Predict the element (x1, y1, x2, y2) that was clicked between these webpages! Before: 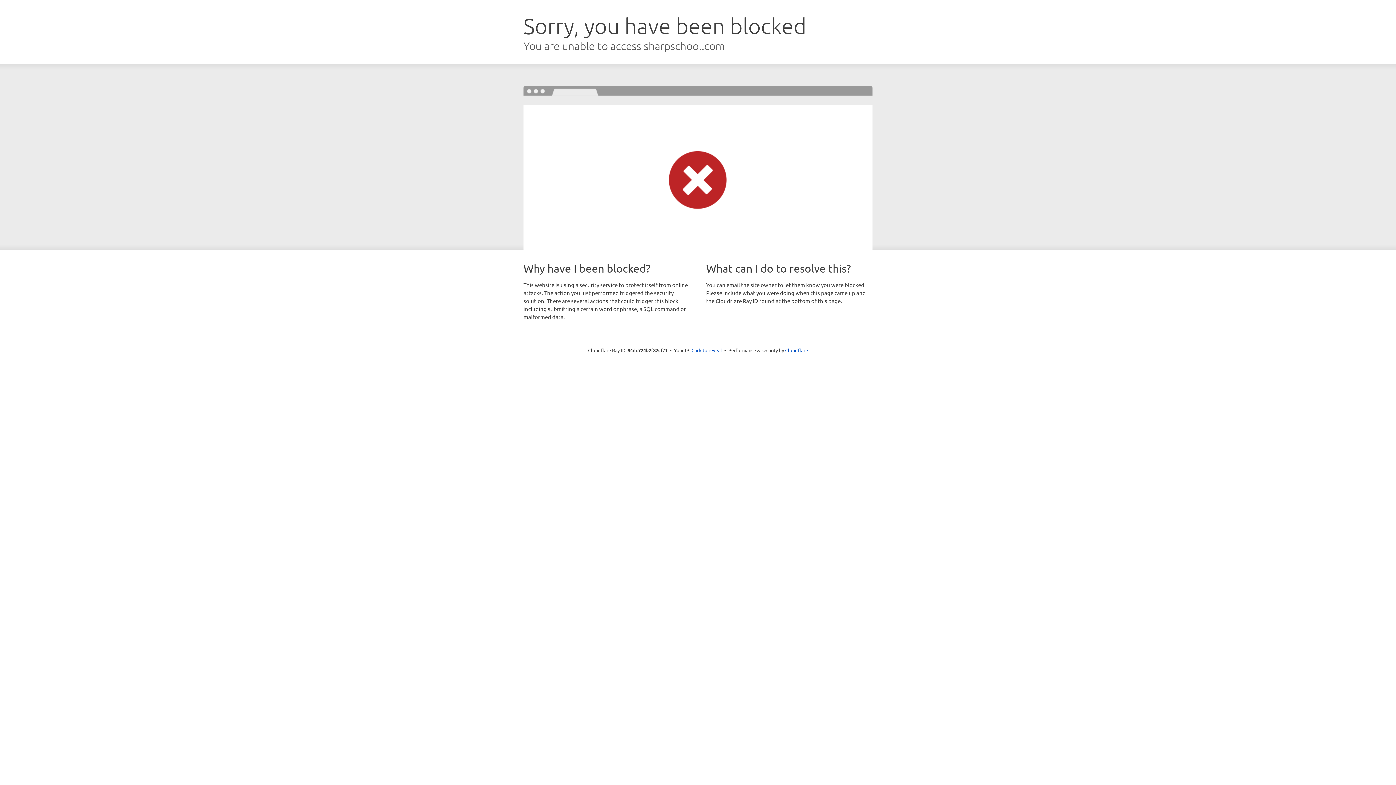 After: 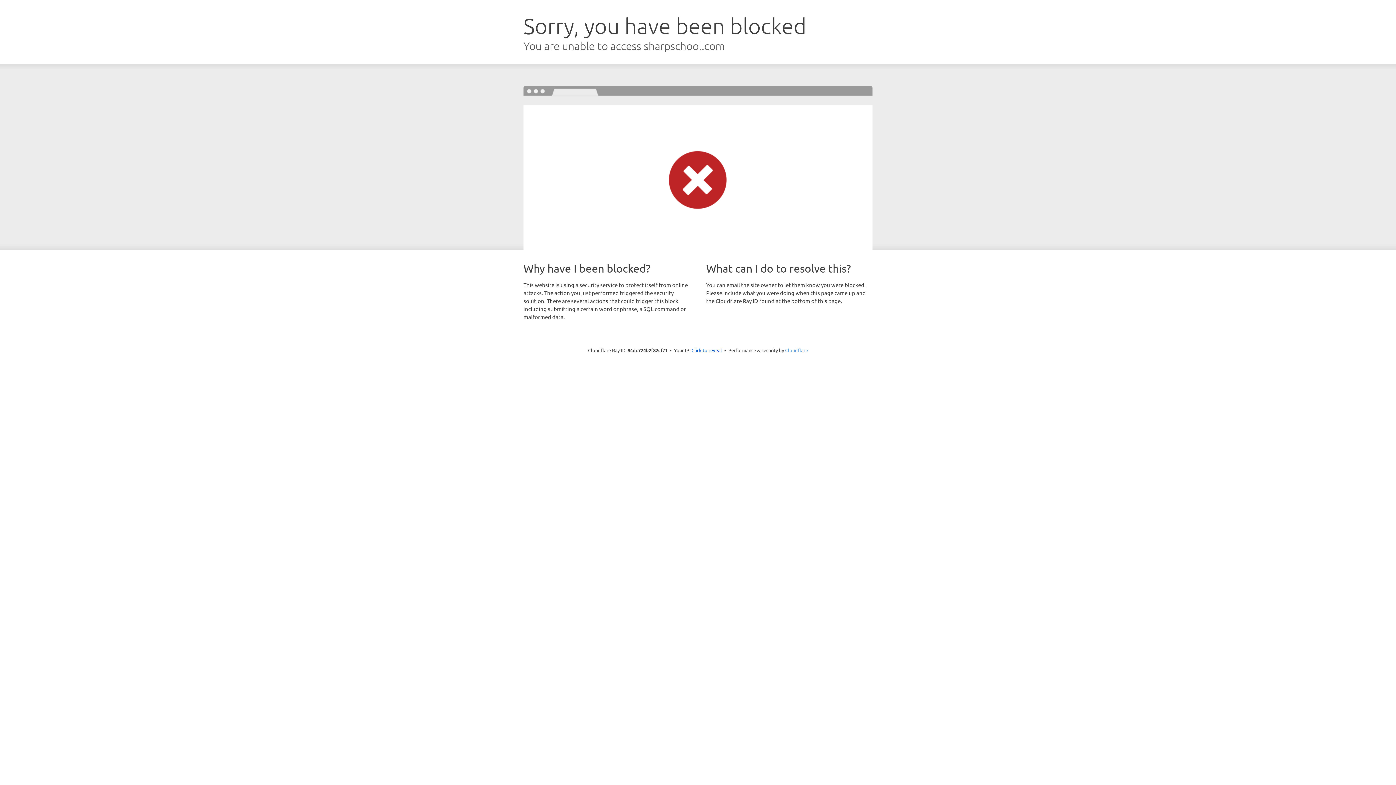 Action: label: Cloudflare bbox: (785, 347, 808, 353)